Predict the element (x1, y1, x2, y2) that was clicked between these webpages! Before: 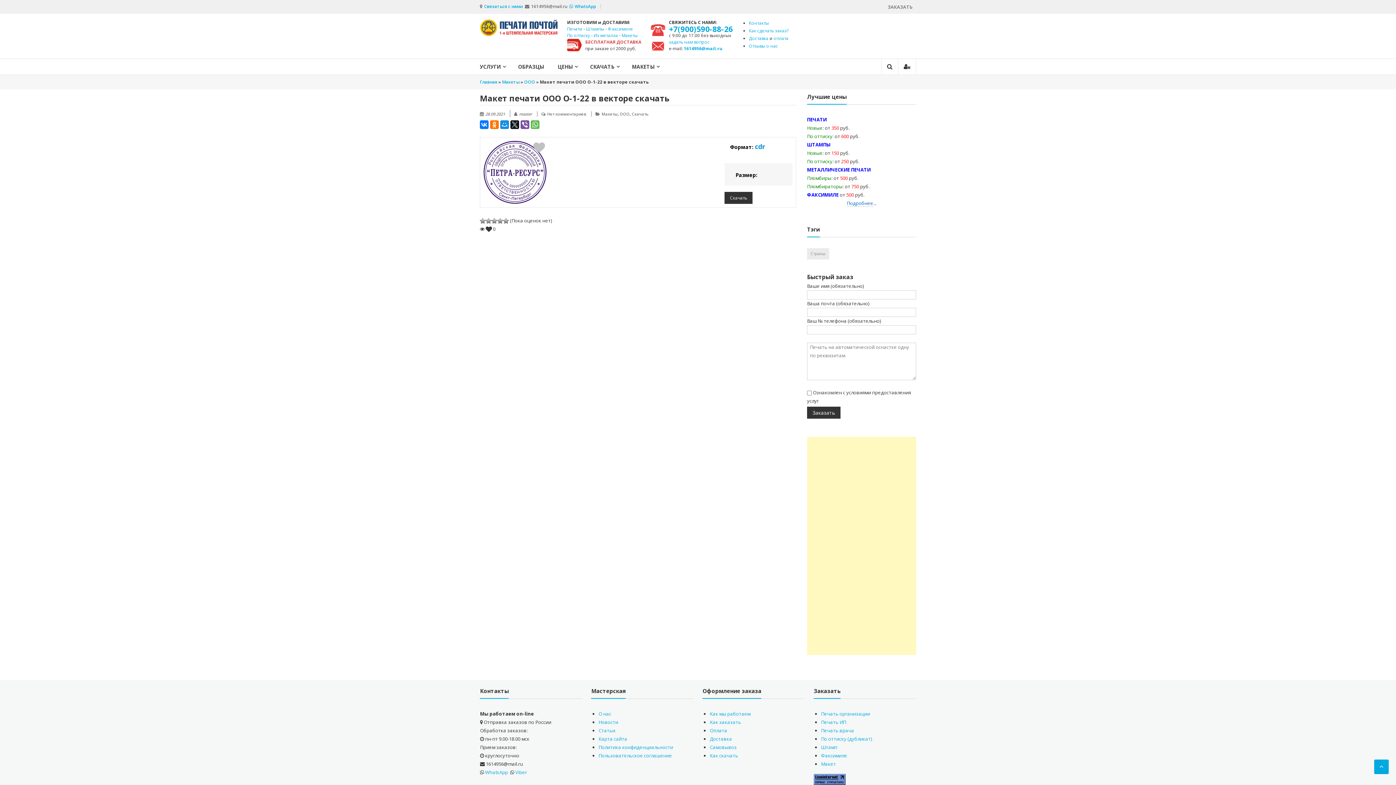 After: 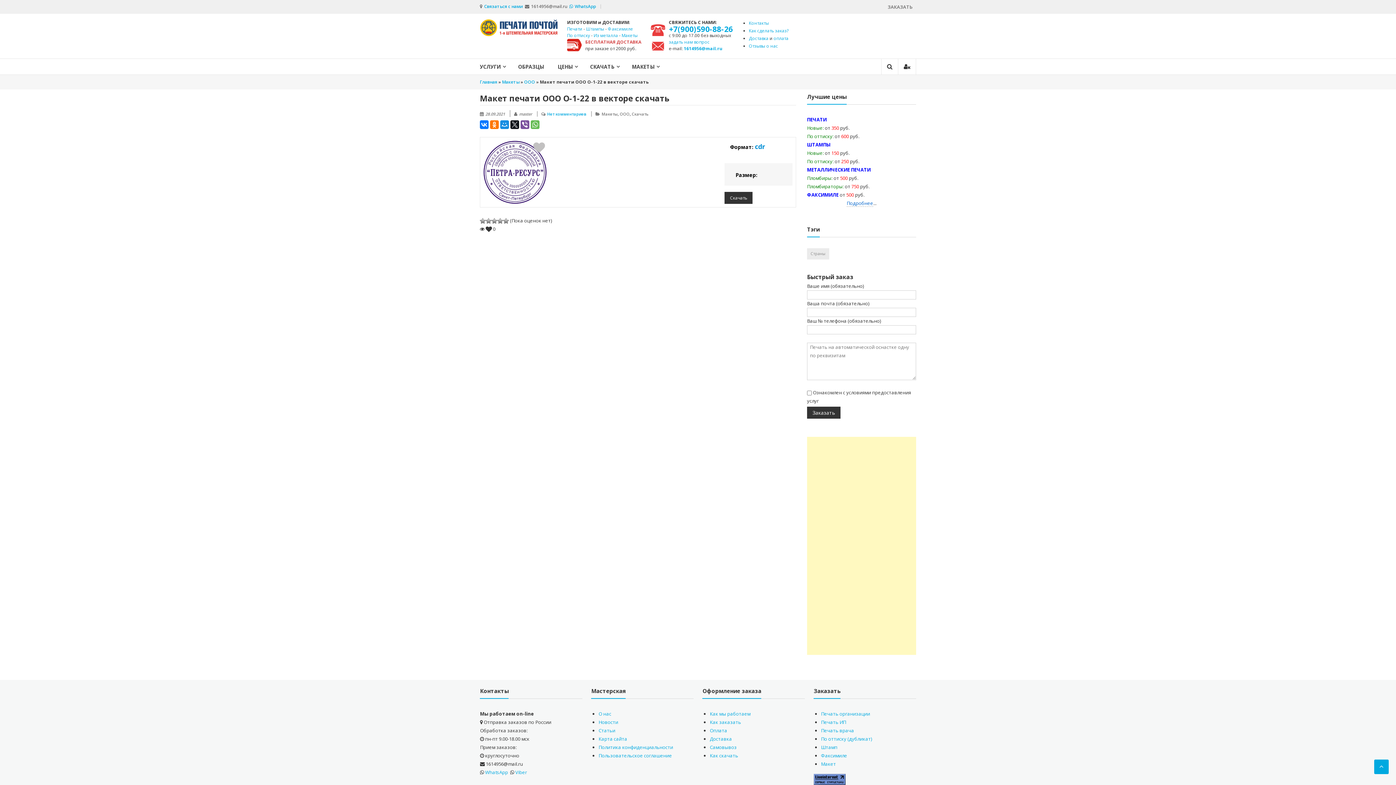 Action: label: Нет комментариев bbox: (547, 111, 586, 116)